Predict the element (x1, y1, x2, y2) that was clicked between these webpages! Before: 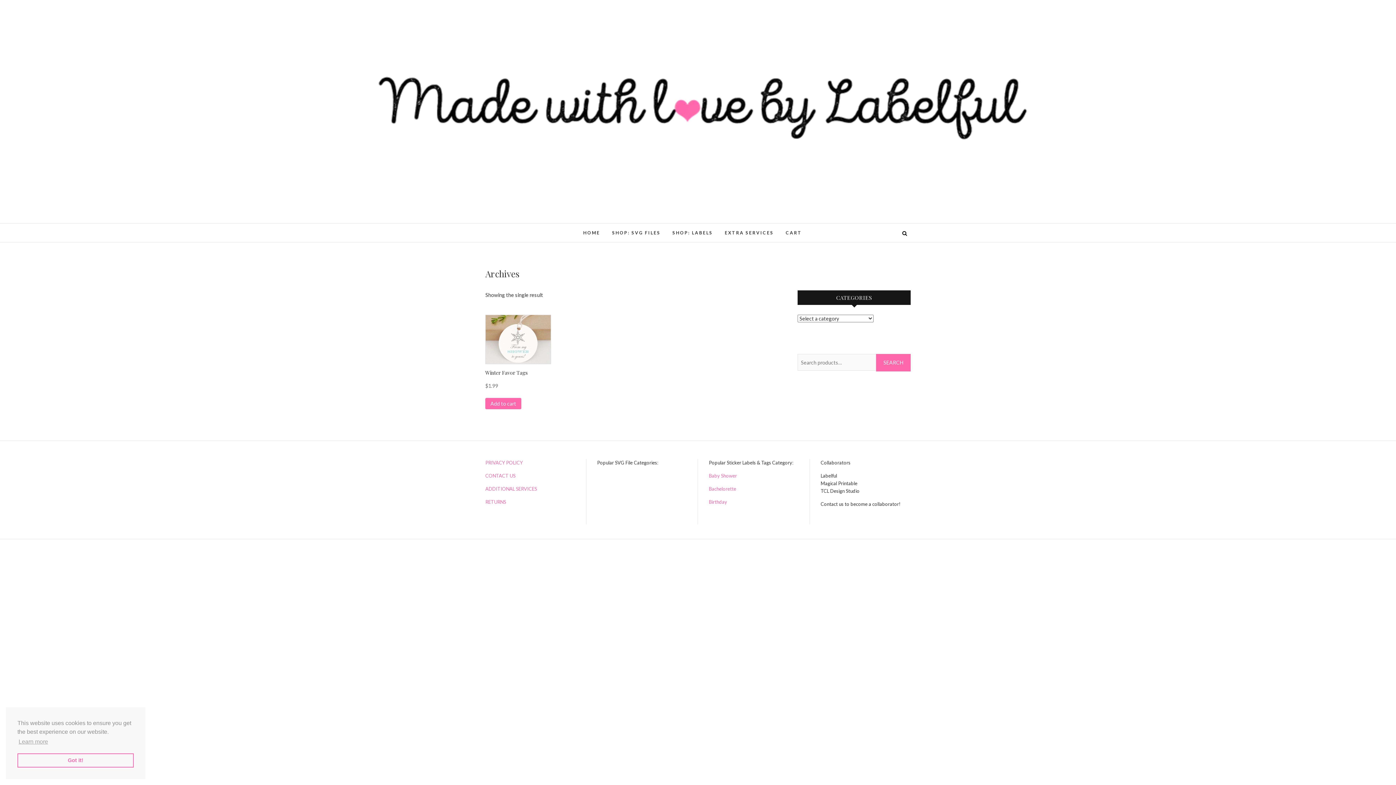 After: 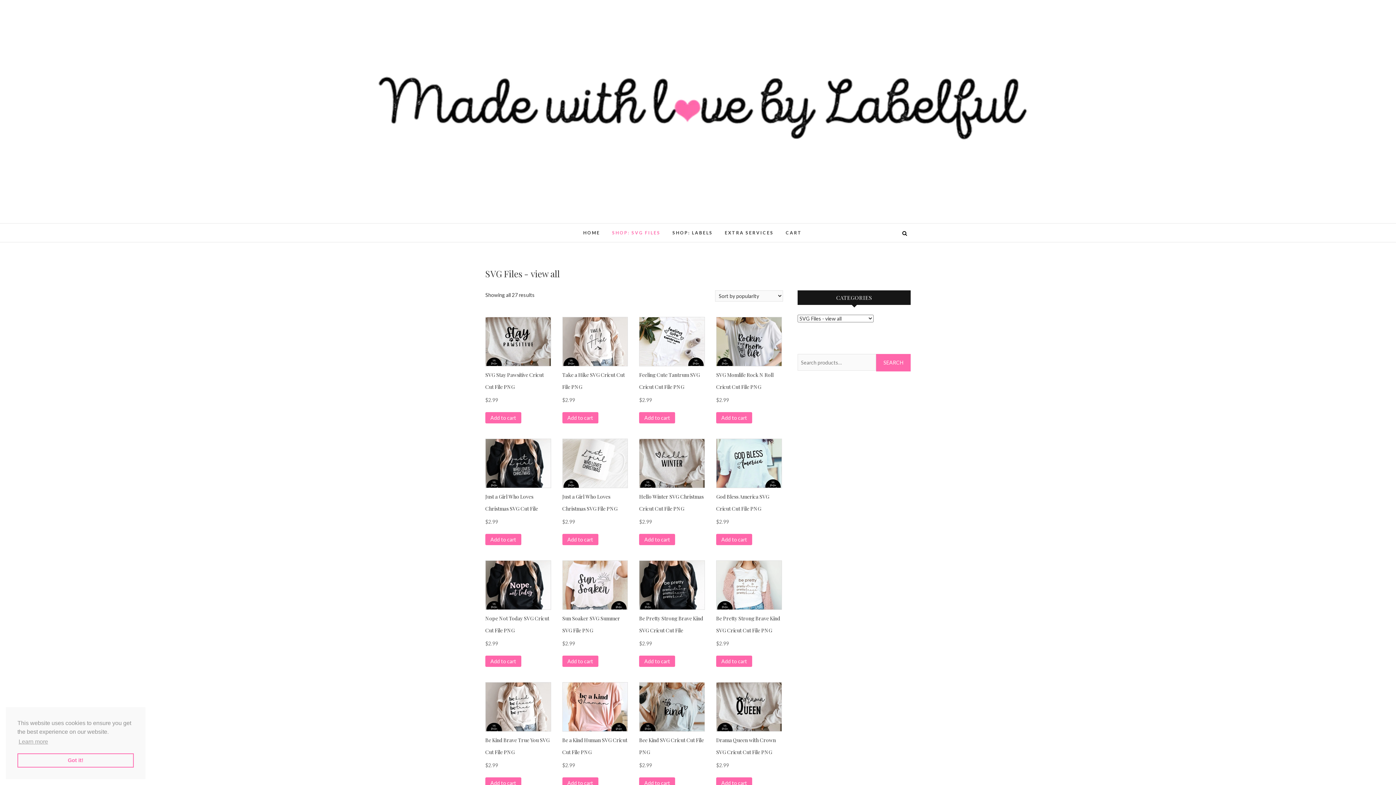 Action: bbox: (606, 223, 666, 242) label: SHOP: SVG FILES